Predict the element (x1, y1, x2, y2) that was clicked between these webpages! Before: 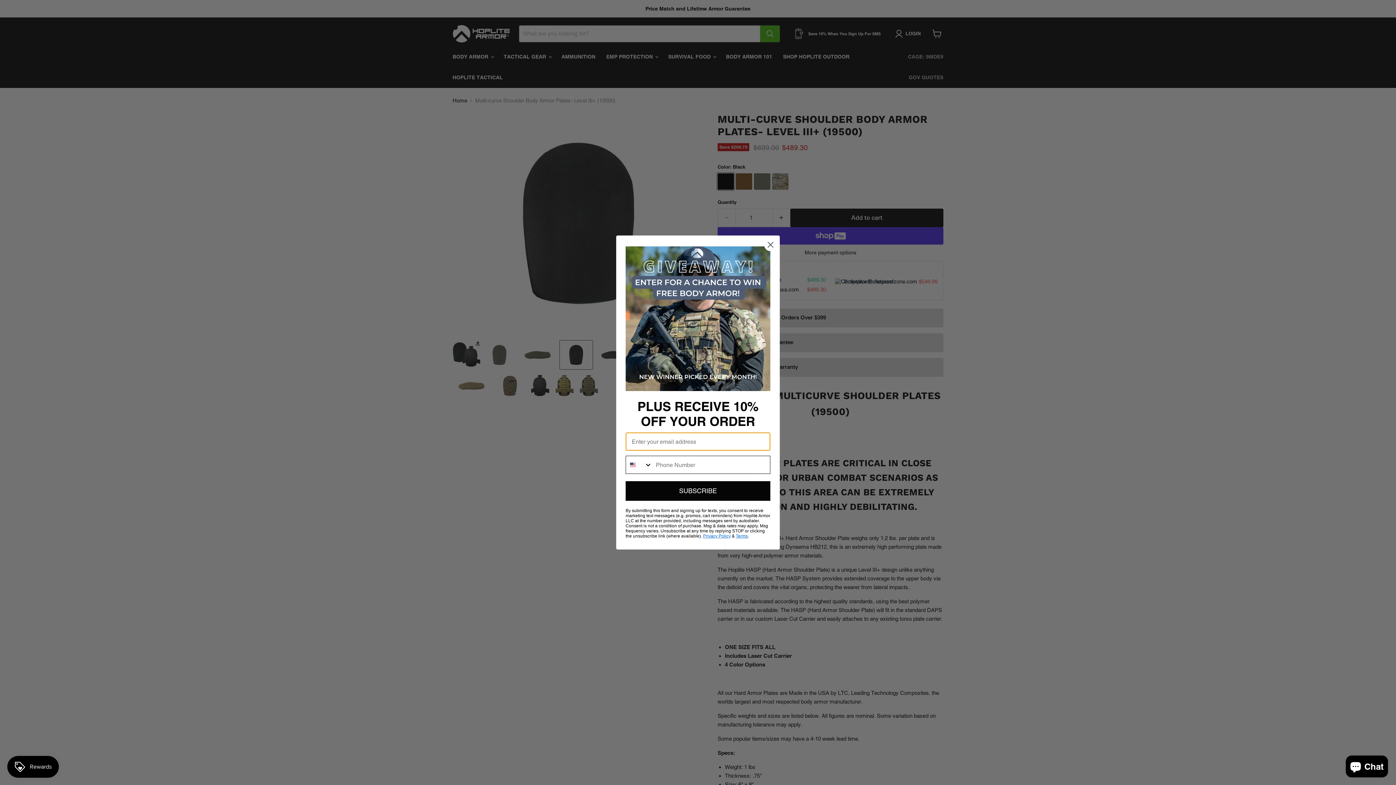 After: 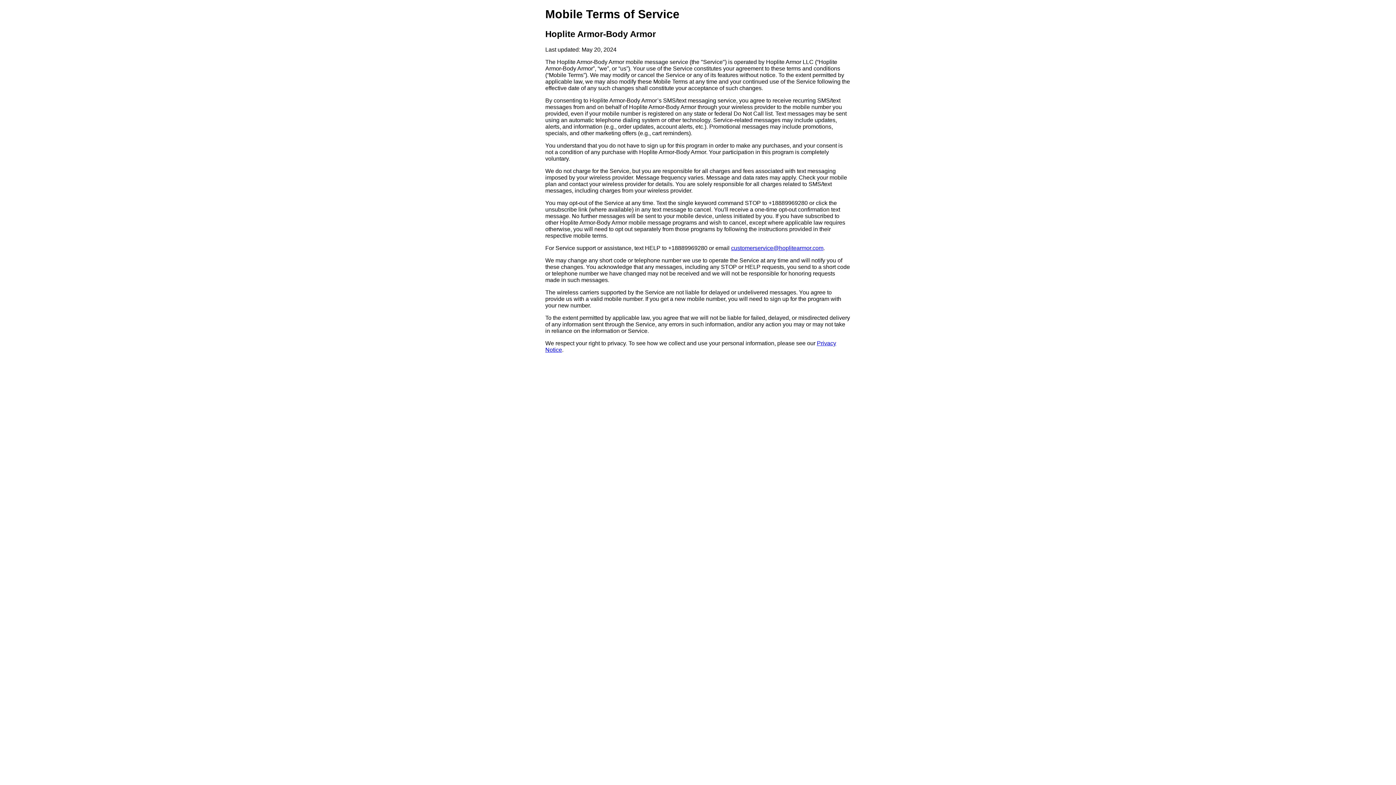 Action: label: Terms bbox: (736, 533, 748, 538)